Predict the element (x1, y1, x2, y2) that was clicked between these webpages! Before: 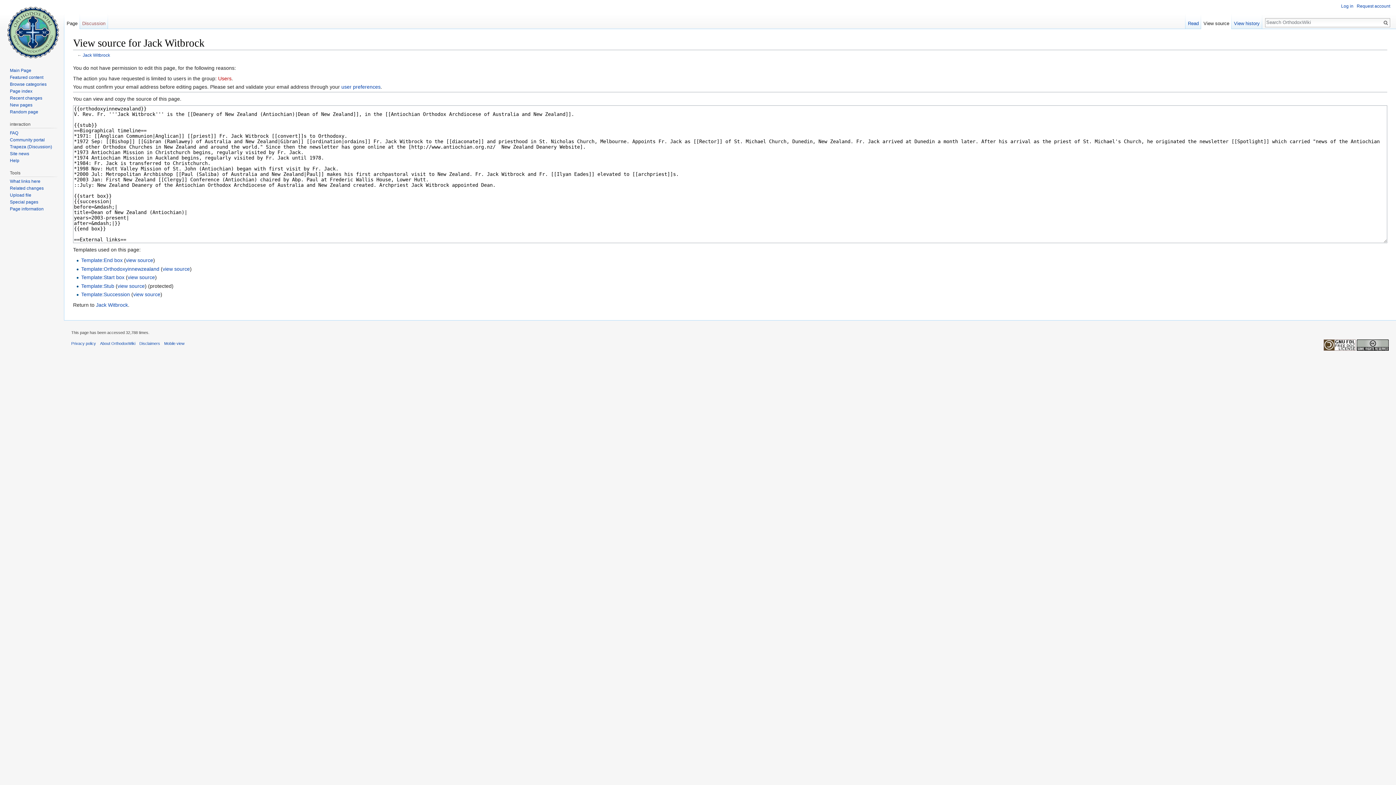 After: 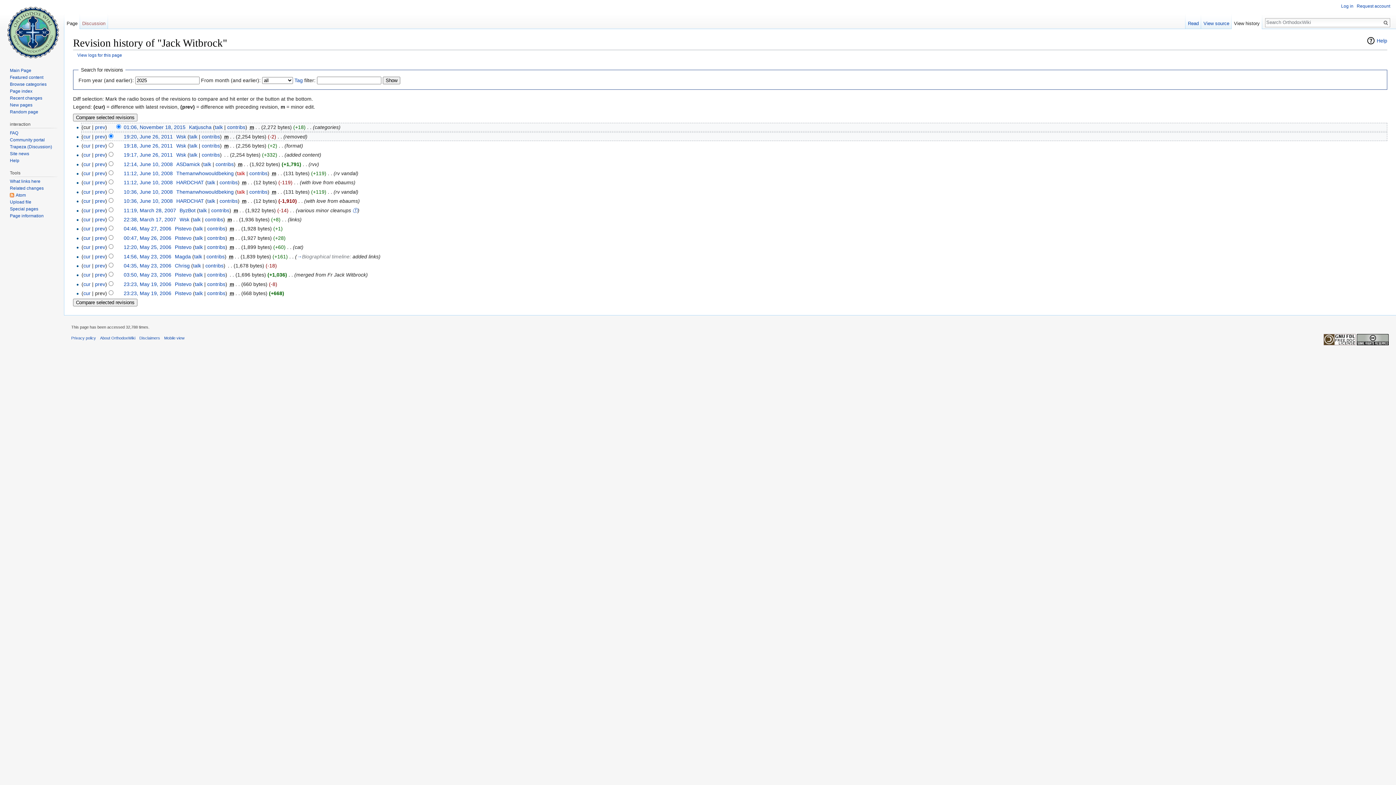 Action: bbox: (1231, 14, 1262, 29) label: View history